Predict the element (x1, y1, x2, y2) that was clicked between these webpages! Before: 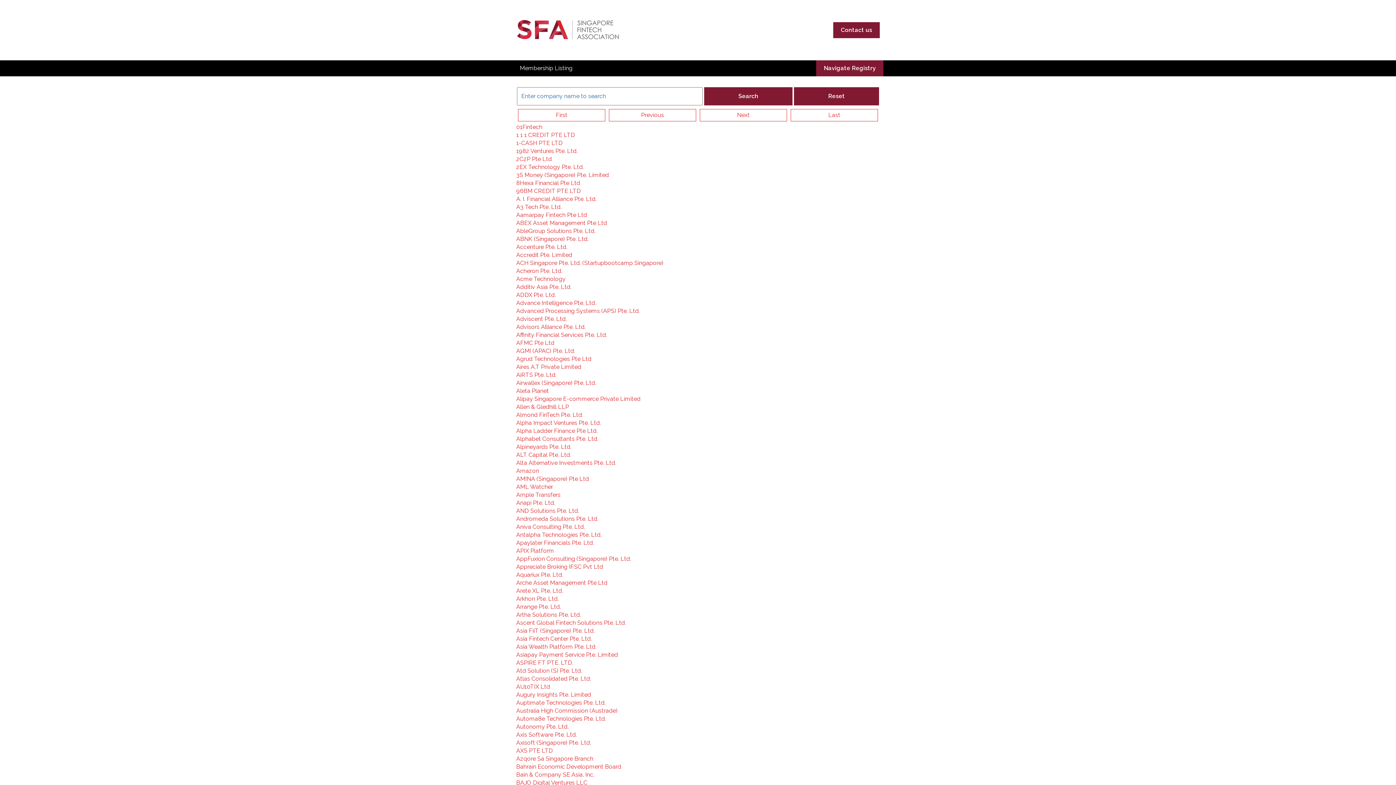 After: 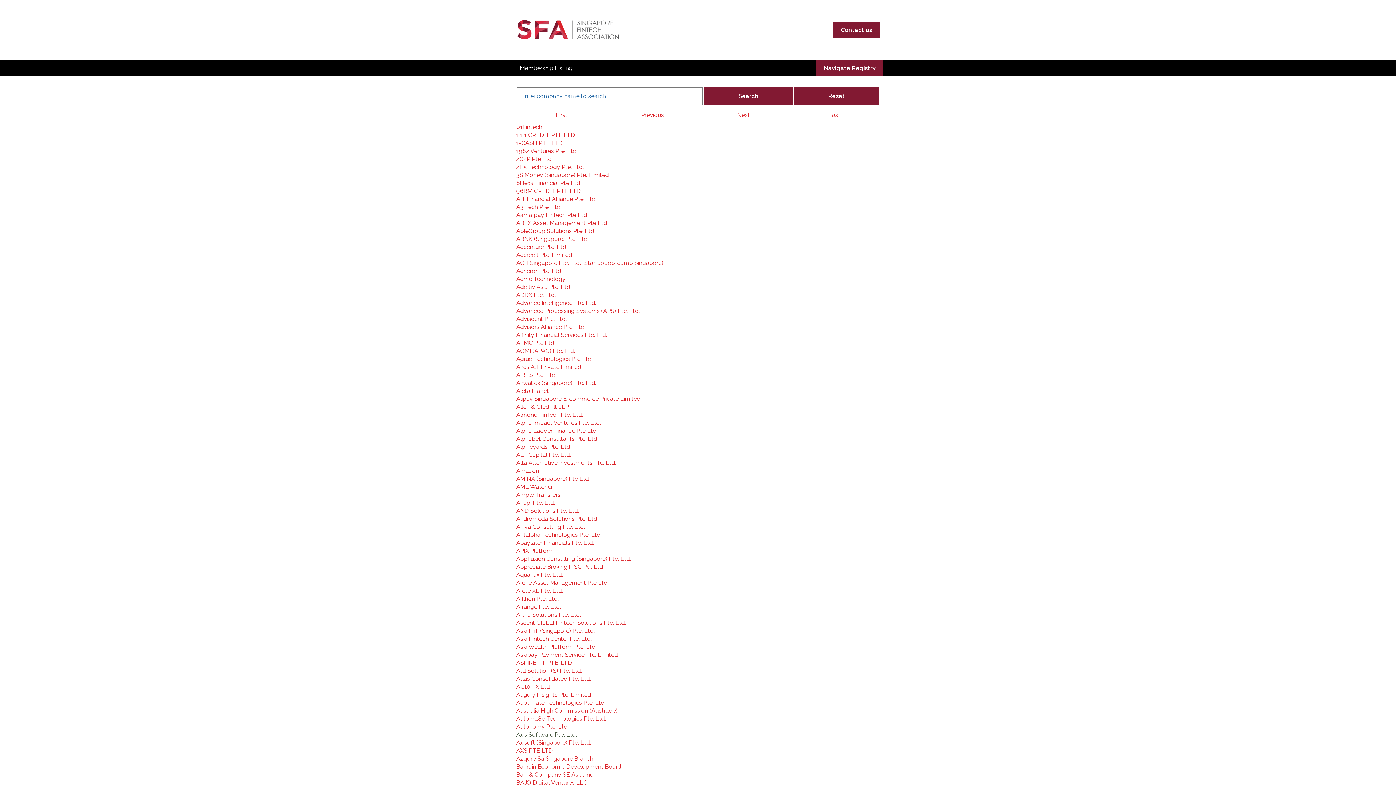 Action: bbox: (516, 731, 577, 738) label: Axis Software Pte. Ltd.